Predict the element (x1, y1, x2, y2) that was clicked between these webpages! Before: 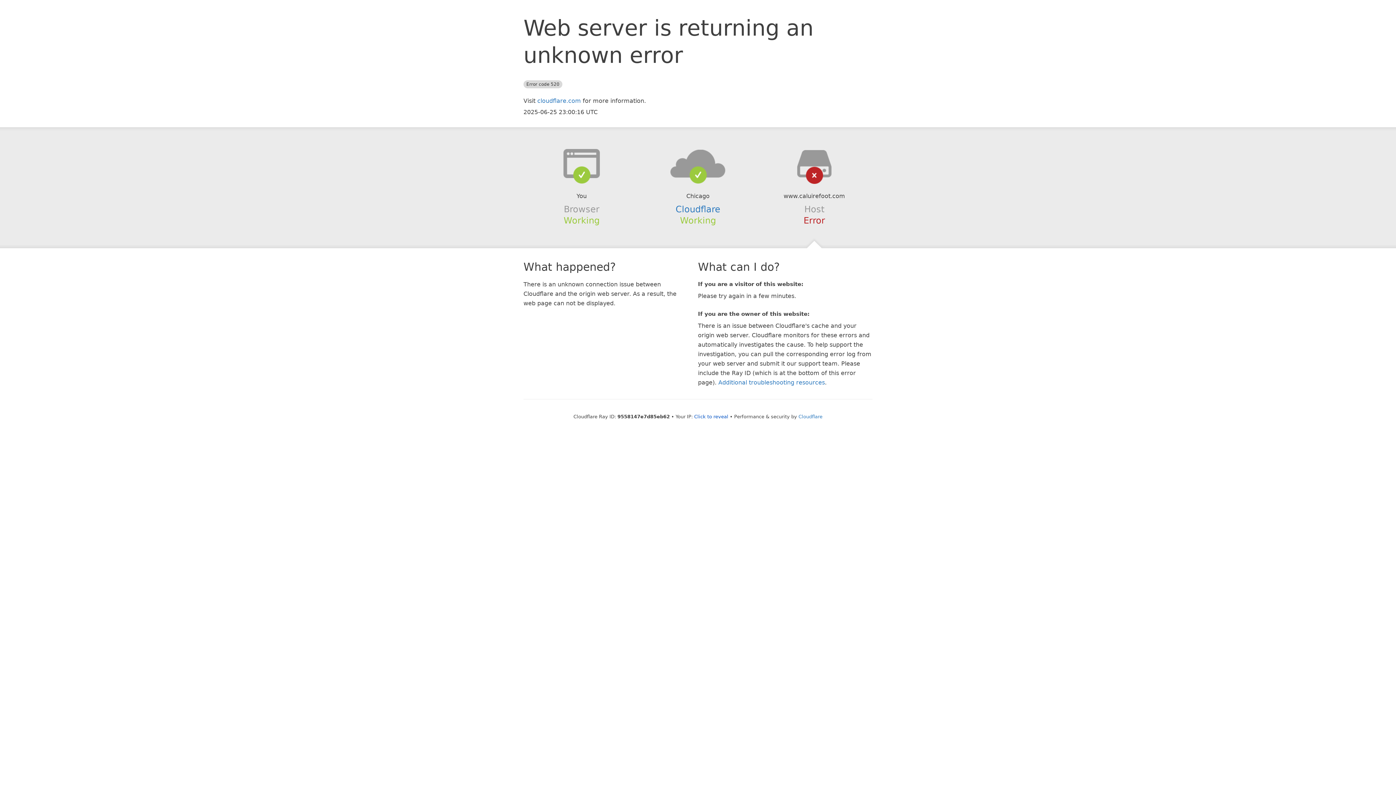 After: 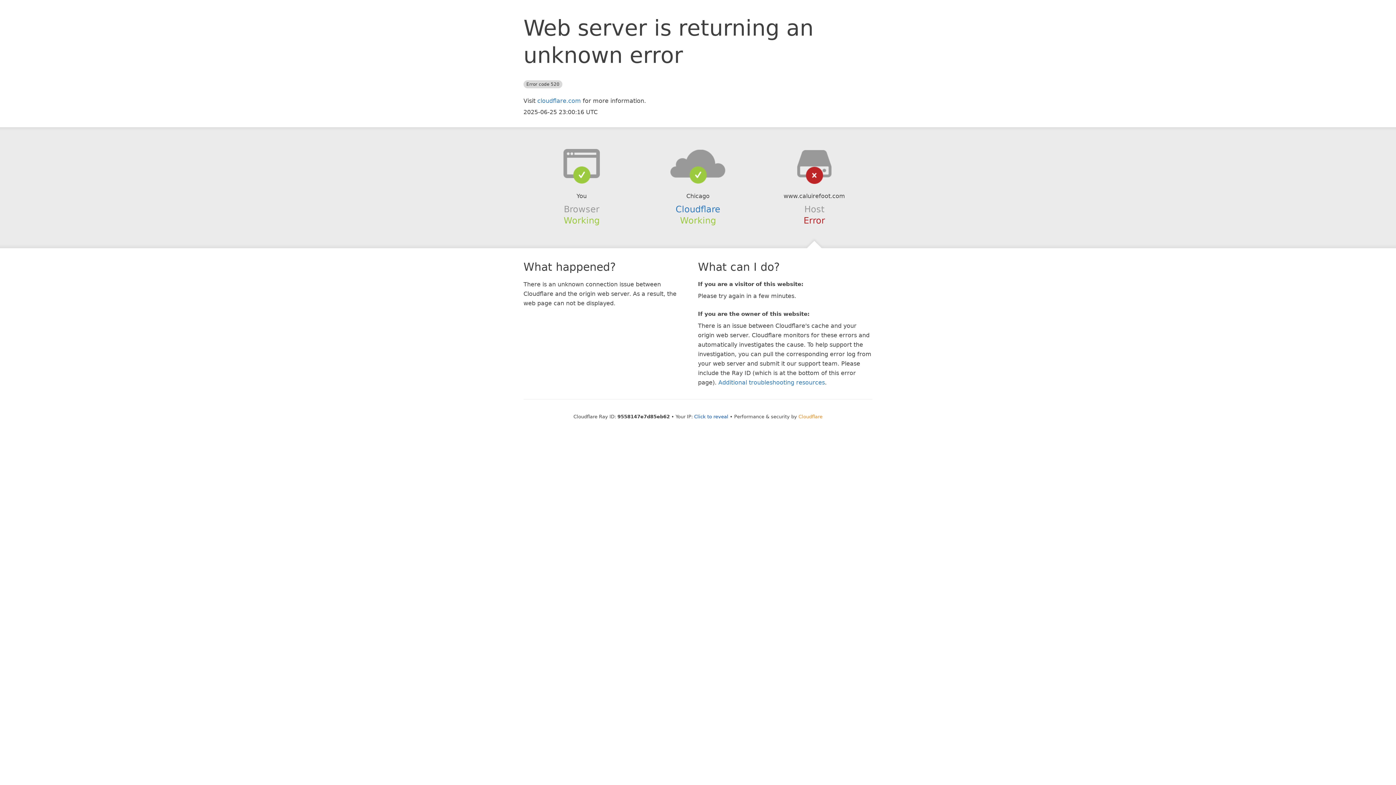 Action: bbox: (798, 414, 822, 419) label: Cloudflare